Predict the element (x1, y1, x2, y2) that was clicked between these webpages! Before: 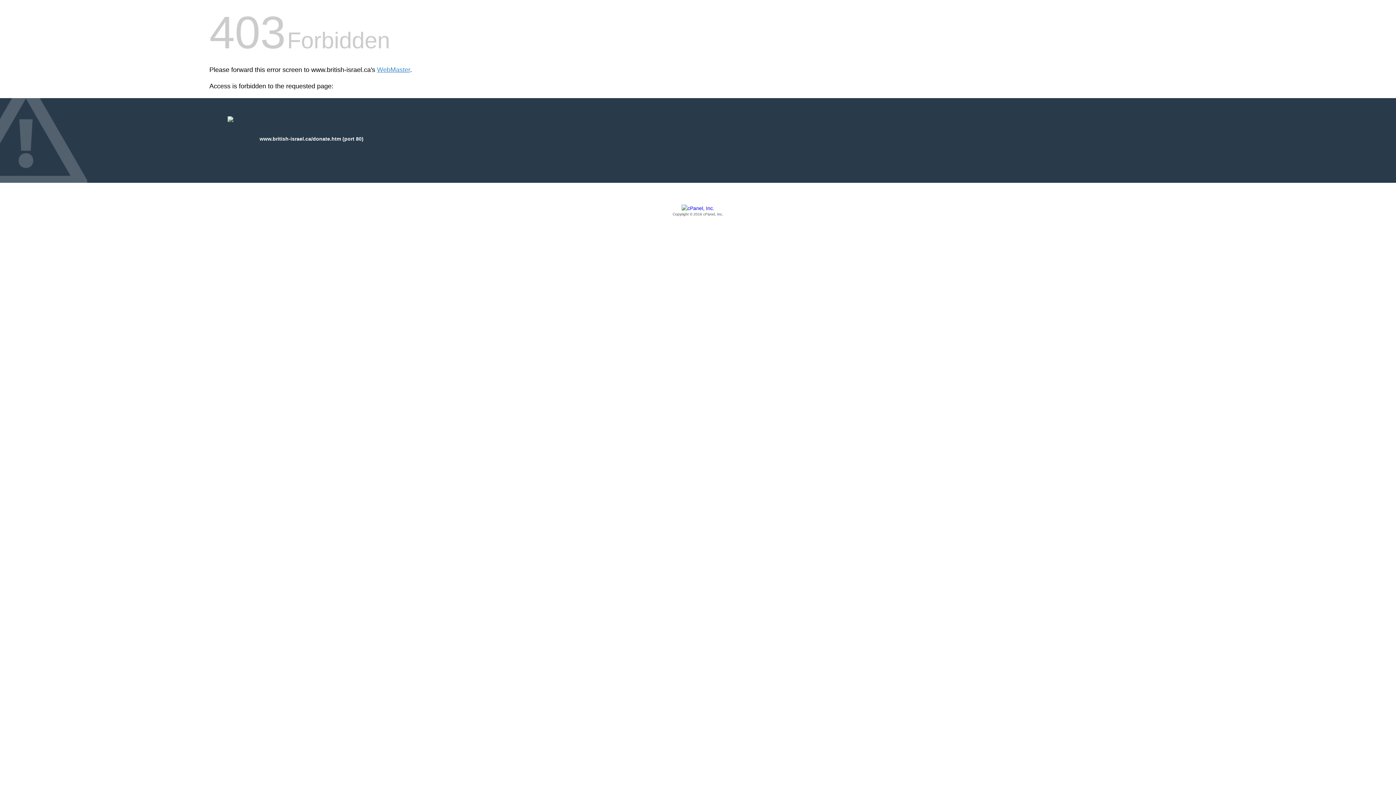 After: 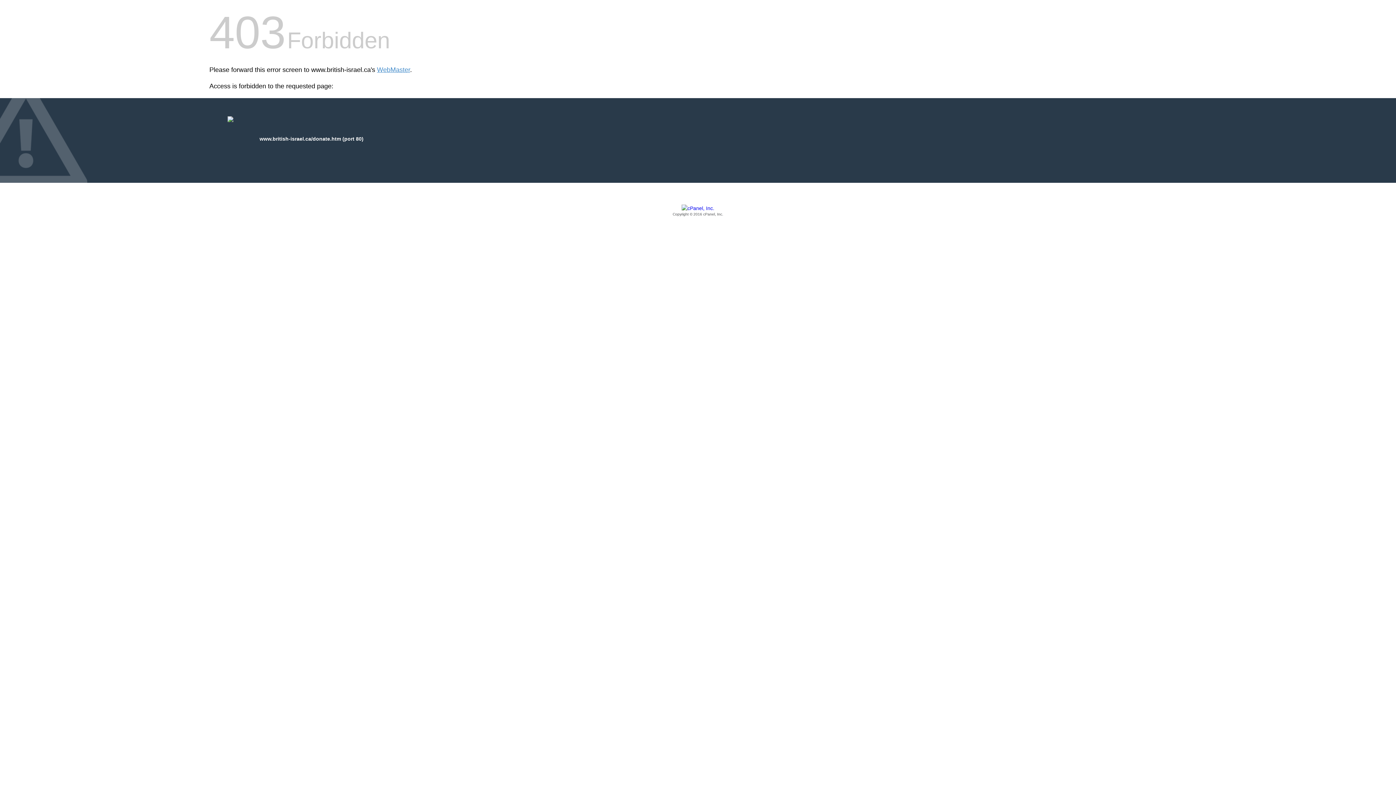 Action: label: Copyright © 2016 cPanel, Inc. bbox: (209, 205, 1186, 217)